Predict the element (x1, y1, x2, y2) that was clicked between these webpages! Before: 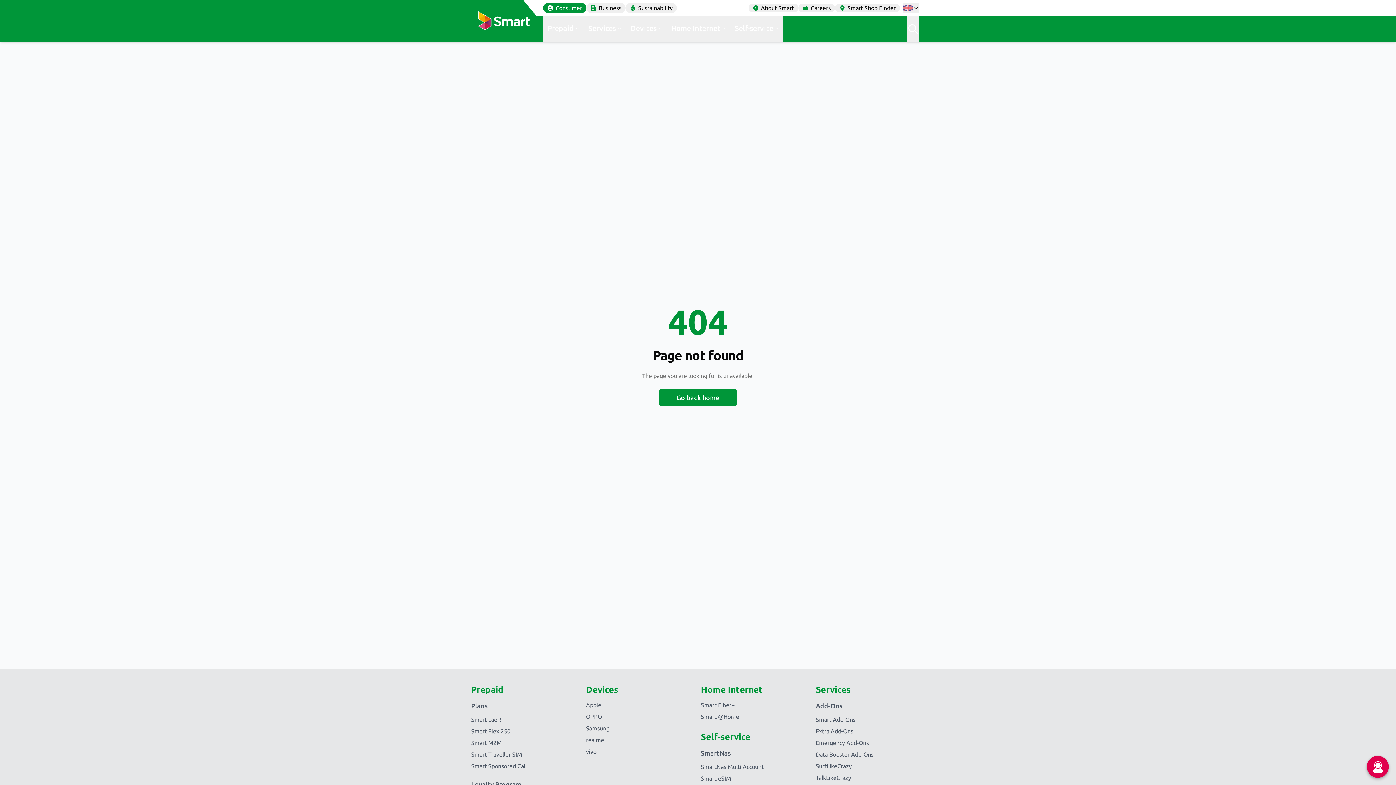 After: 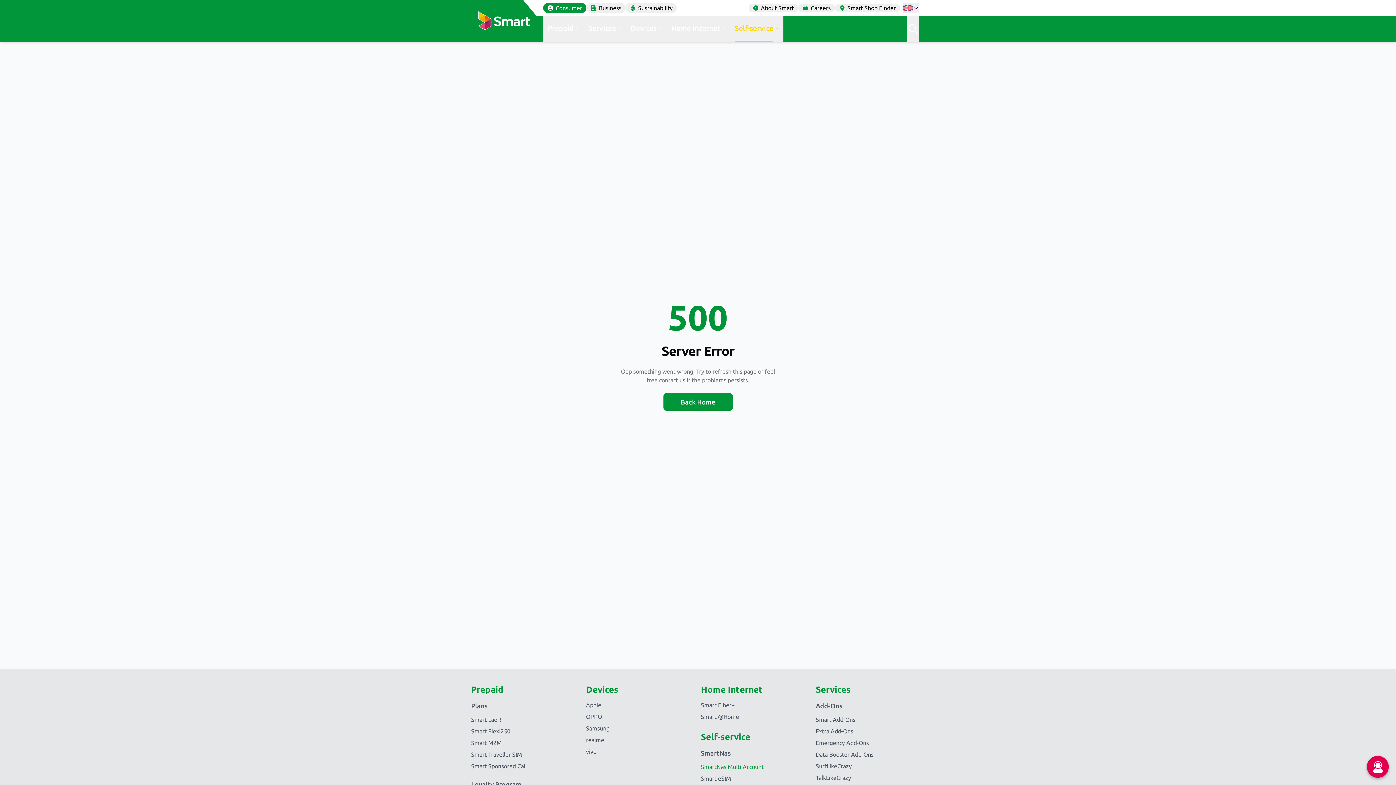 Action: label: SmartNas Multi Account bbox: (701, 761, 810, 773)